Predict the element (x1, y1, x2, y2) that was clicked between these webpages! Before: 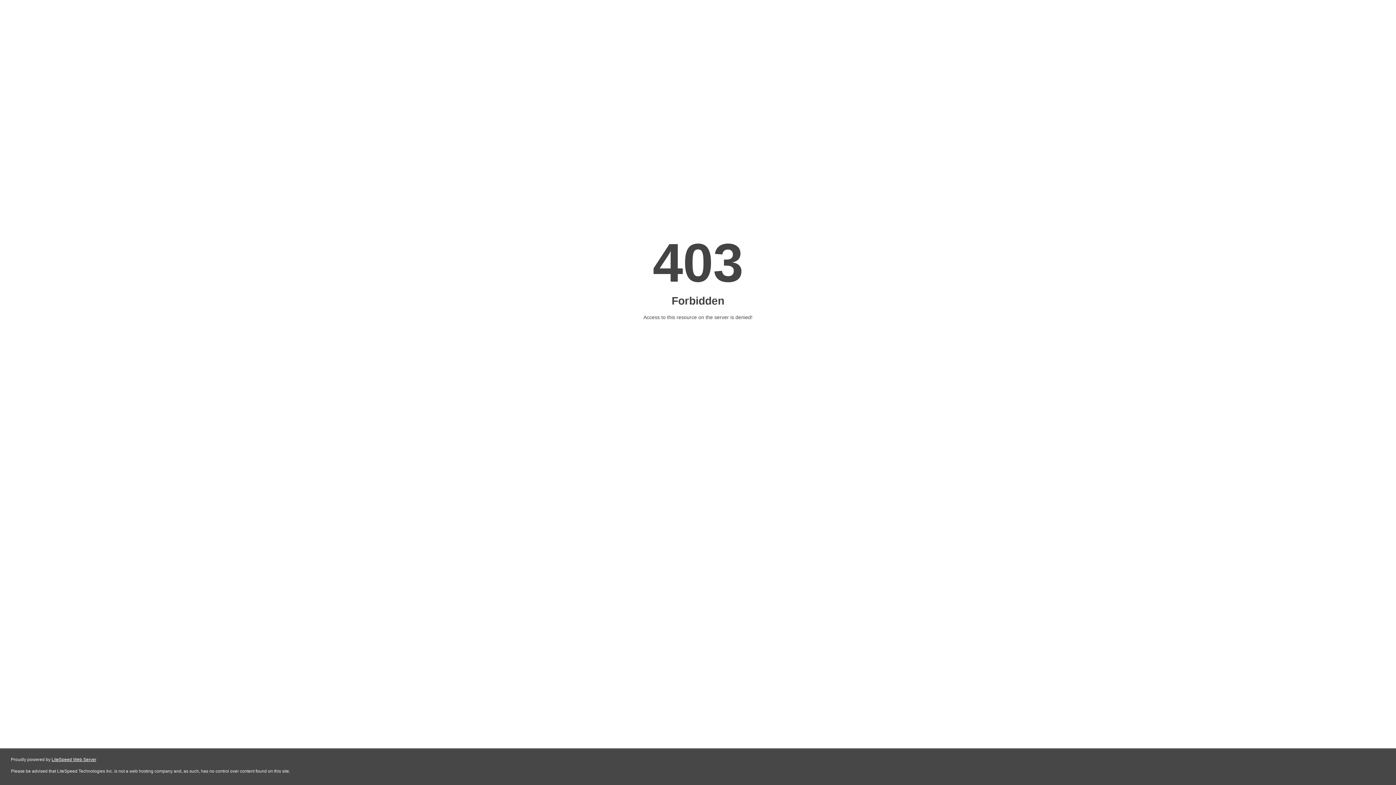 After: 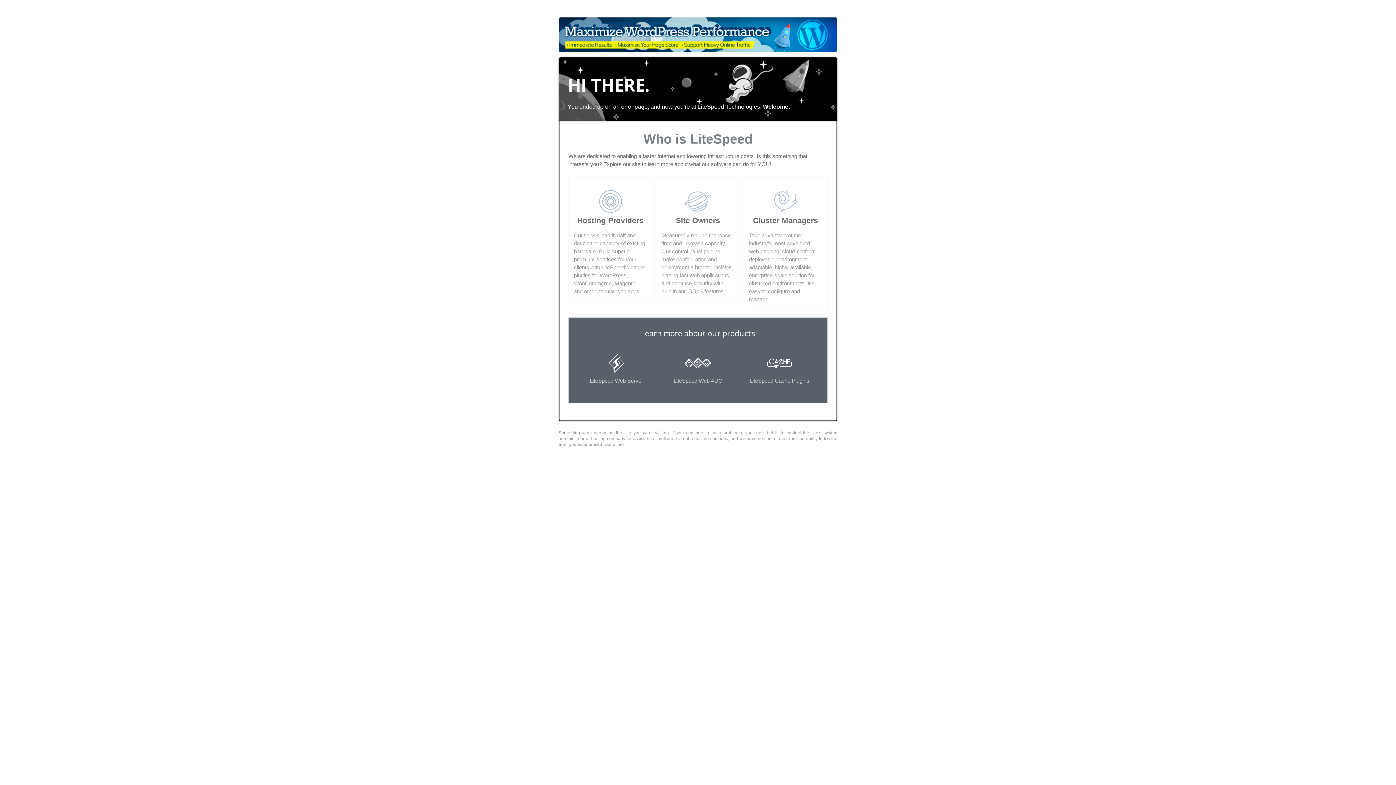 Action: bbox: (51, 757, 96, 762) label: LiteSpeed Web Server